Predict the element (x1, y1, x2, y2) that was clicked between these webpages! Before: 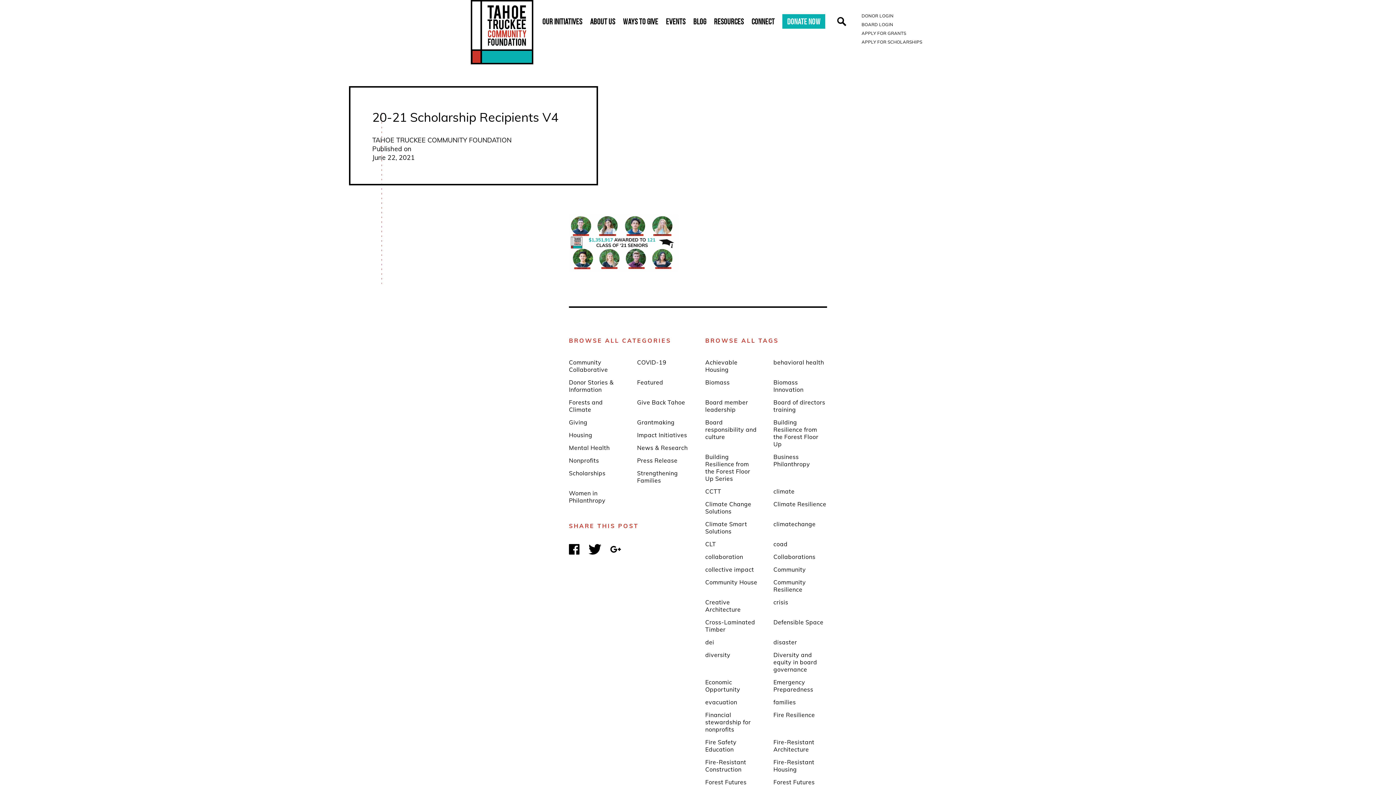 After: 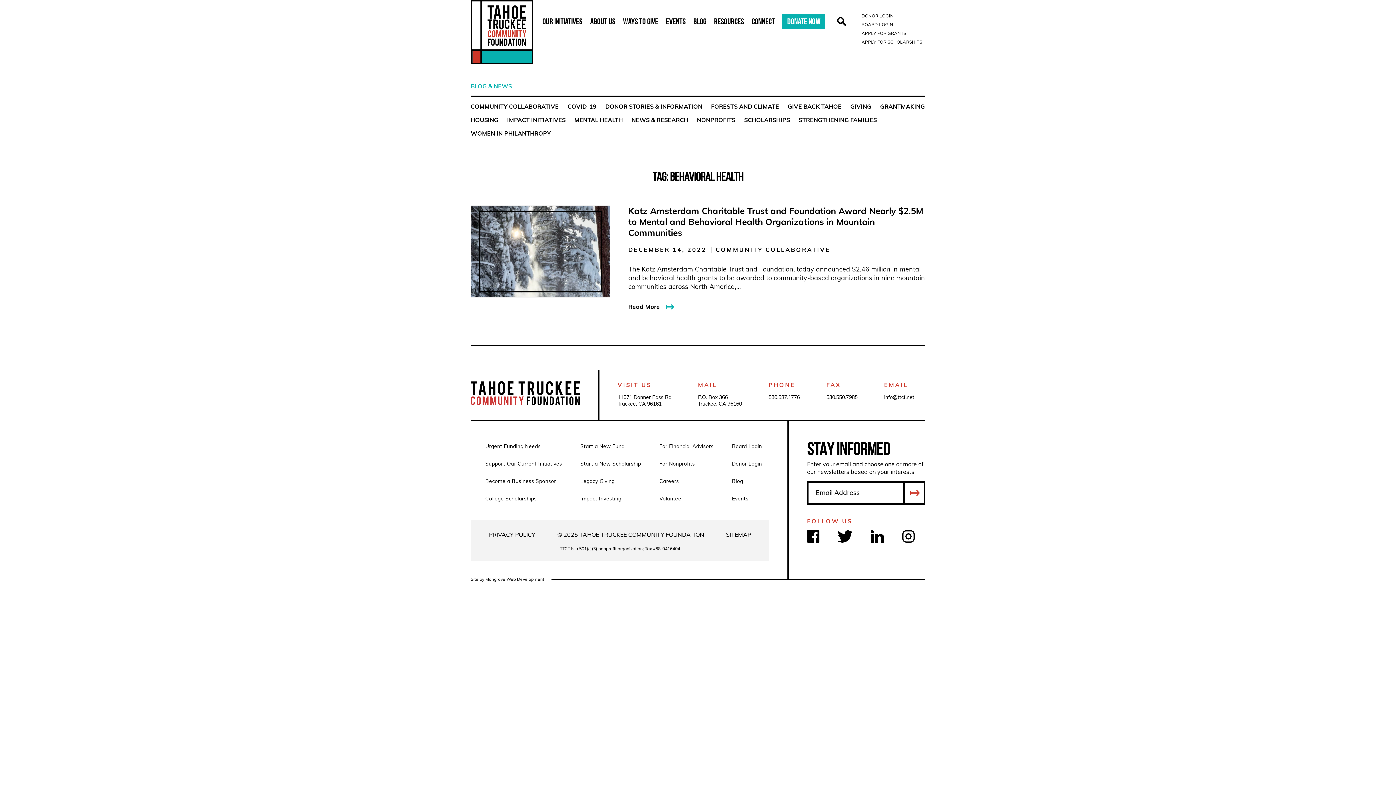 Action: label: behavioral health bbox: (773, 358, 824, 366)